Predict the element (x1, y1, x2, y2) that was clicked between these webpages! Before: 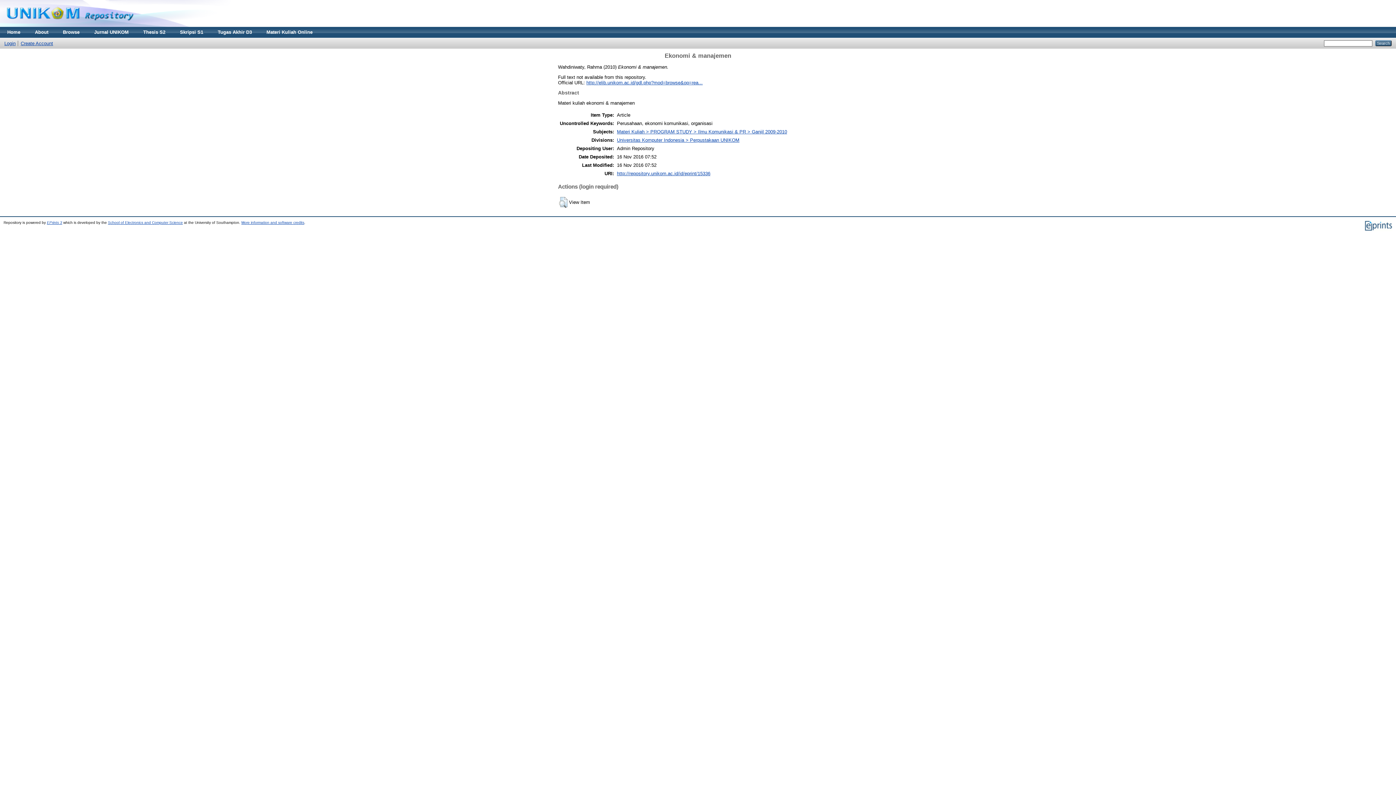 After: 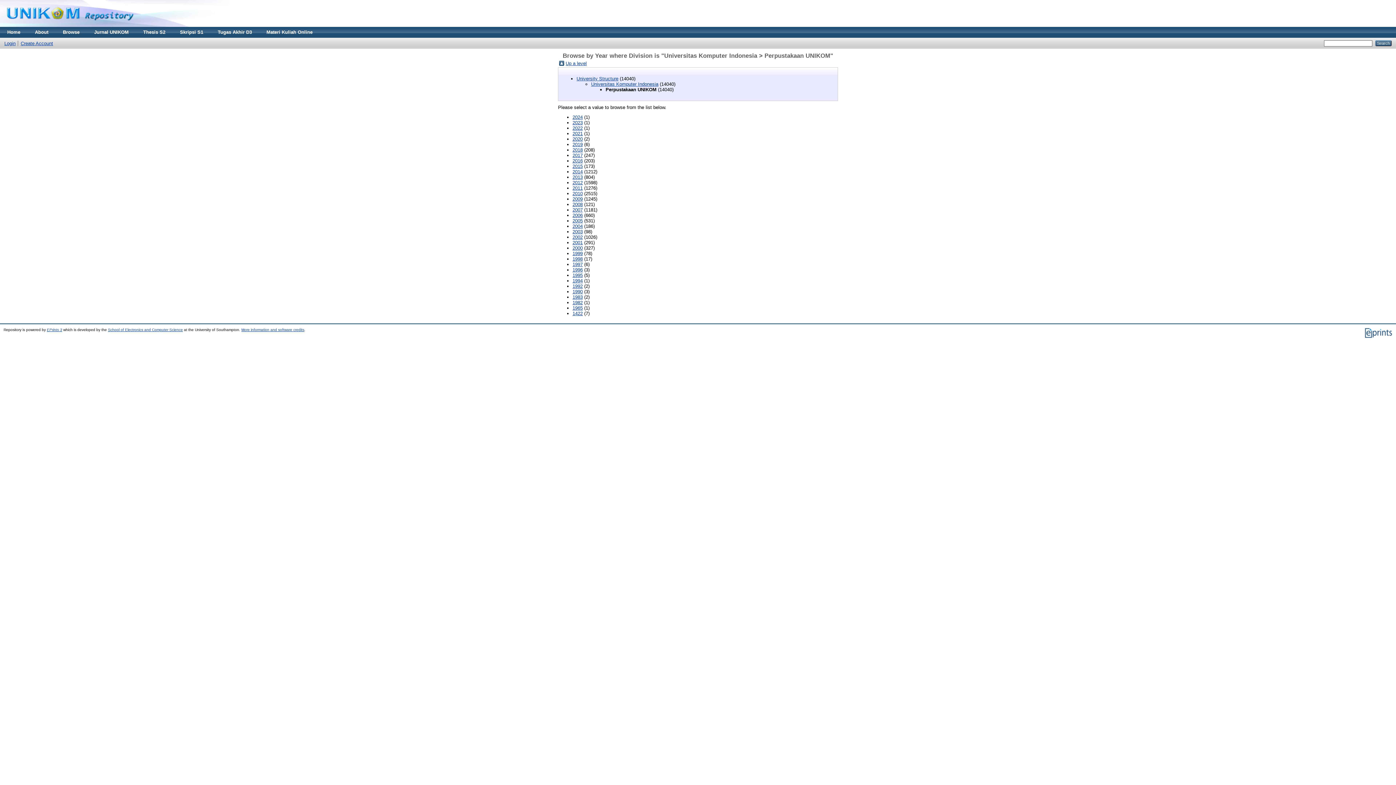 Action: label: Universitas Komputer Indonesia > Perpustakaan UNIKOM bbox: (617, 137, 739, 142)